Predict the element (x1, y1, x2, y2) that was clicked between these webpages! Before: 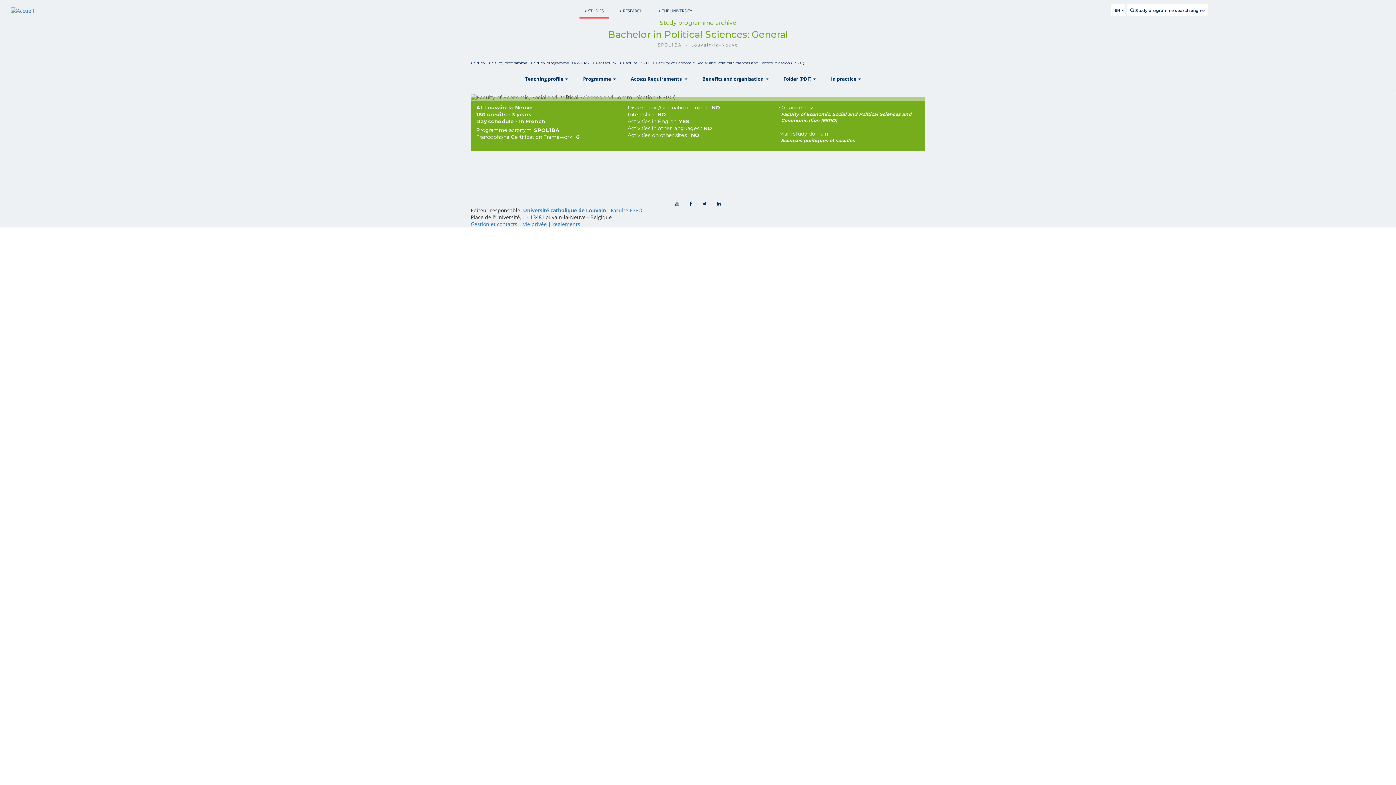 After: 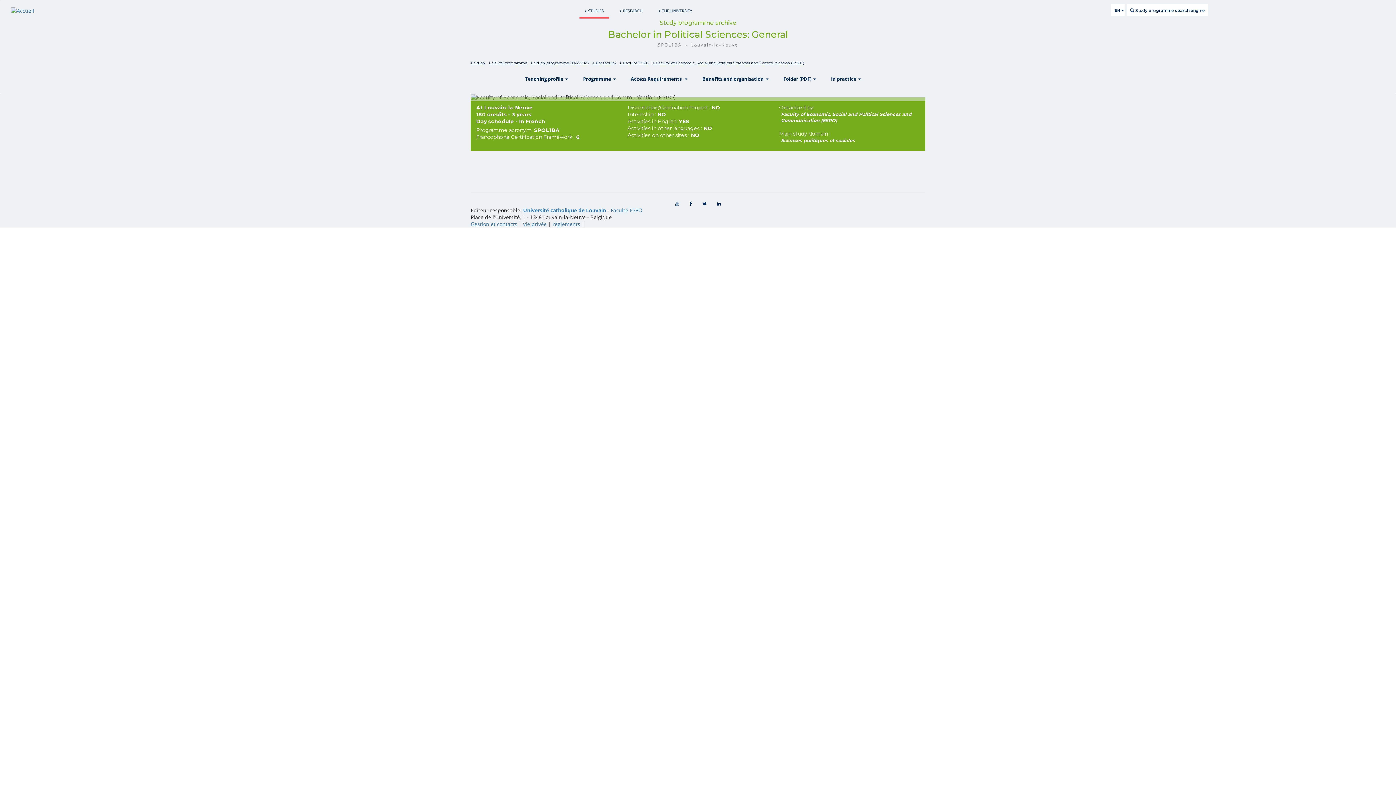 Action: label: > Study bbox: (467, 60, 485, 65)